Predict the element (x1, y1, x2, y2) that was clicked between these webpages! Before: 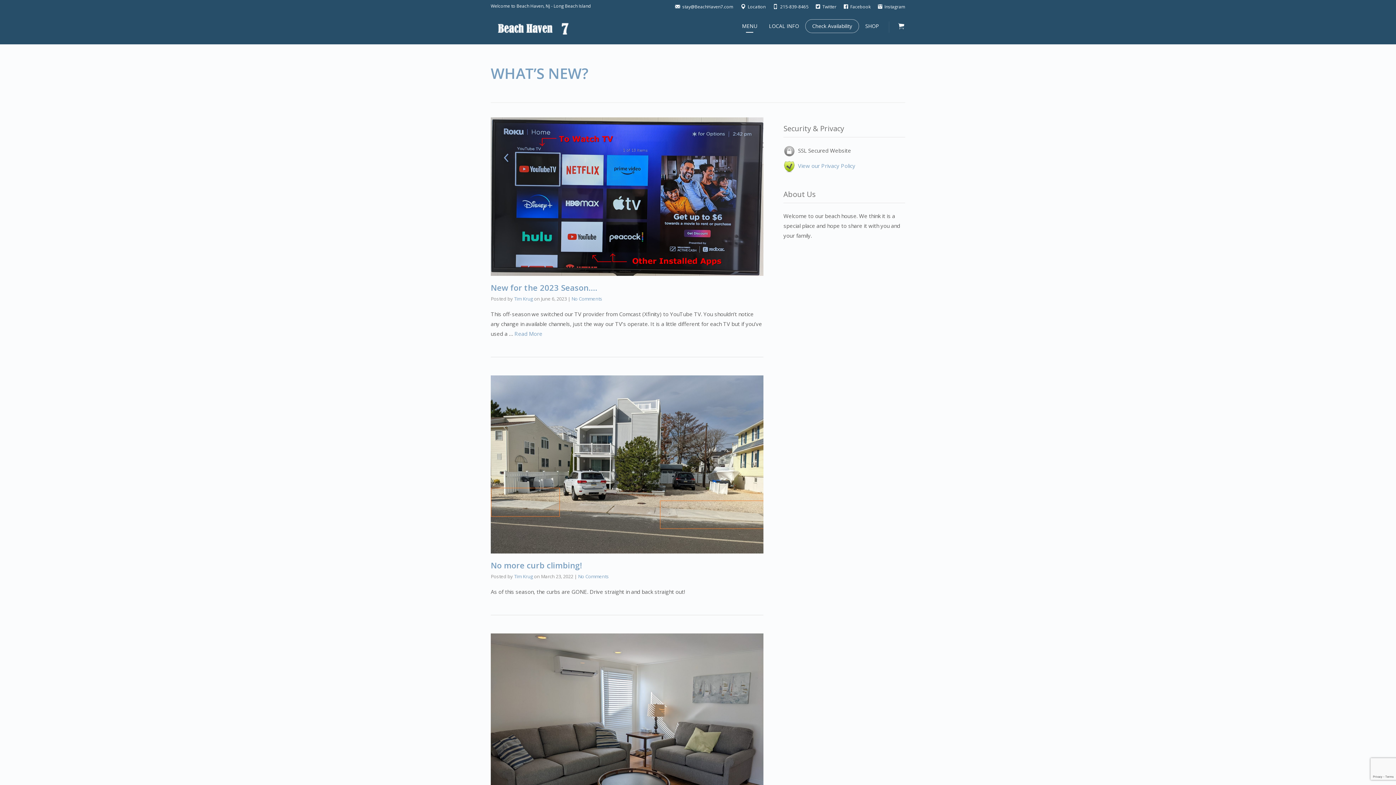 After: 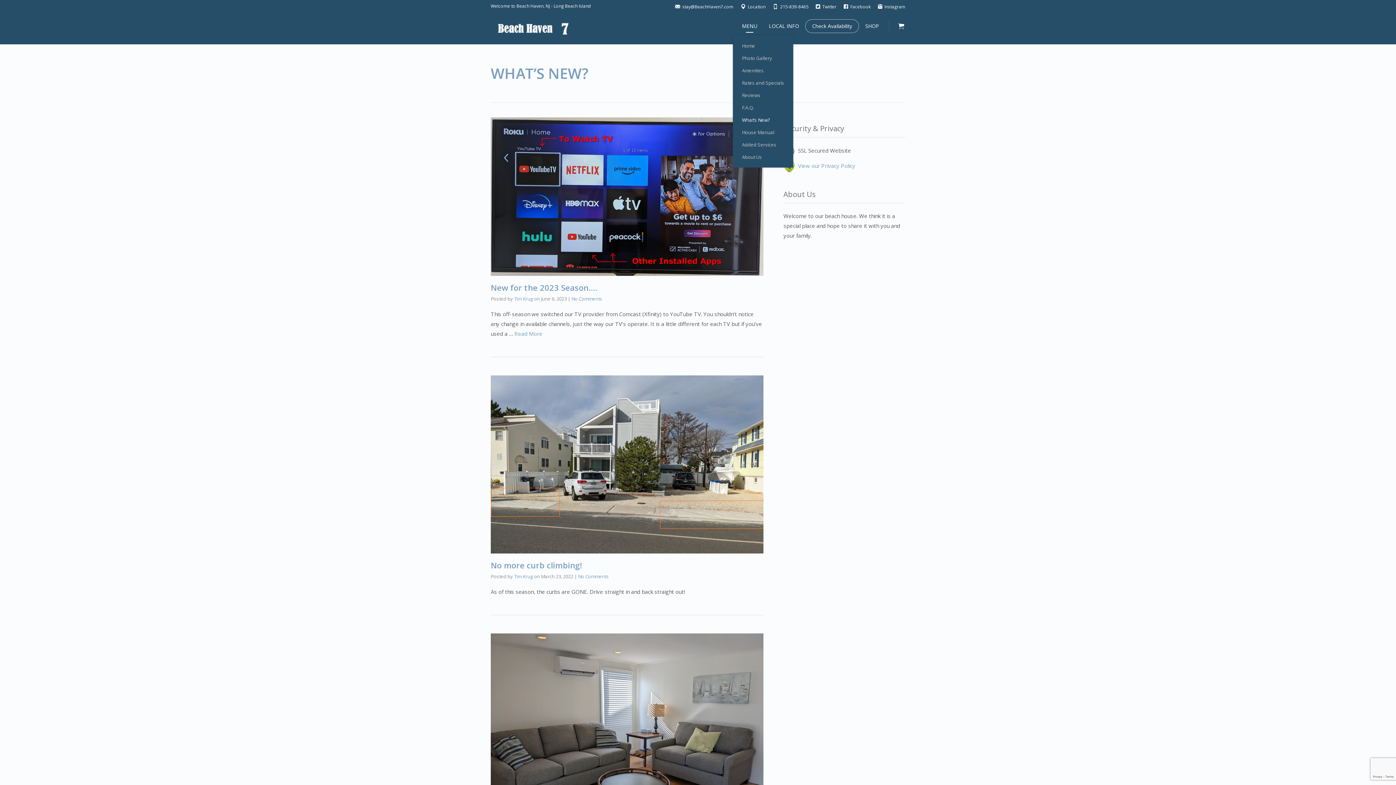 Action: bbox: (742, 17, 757, 35) label: MENU